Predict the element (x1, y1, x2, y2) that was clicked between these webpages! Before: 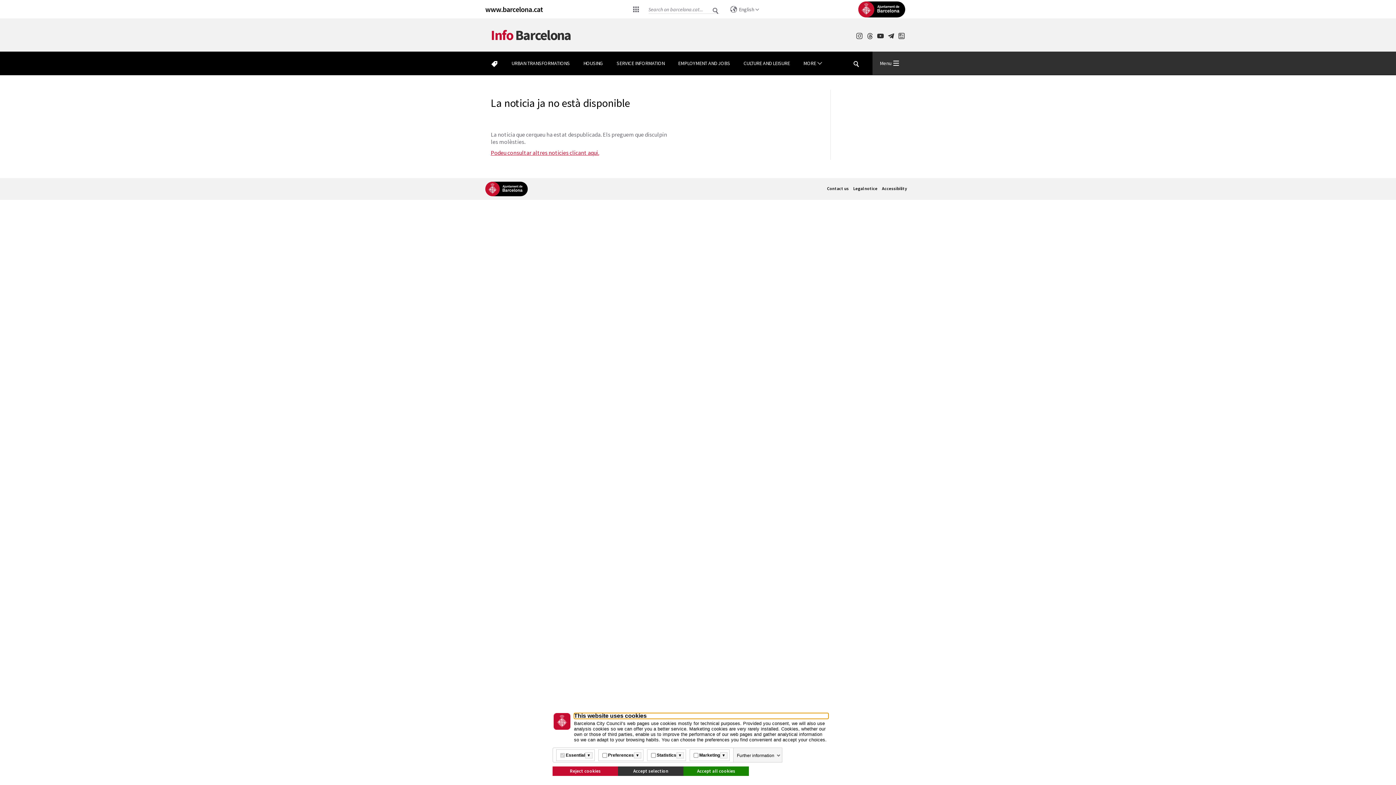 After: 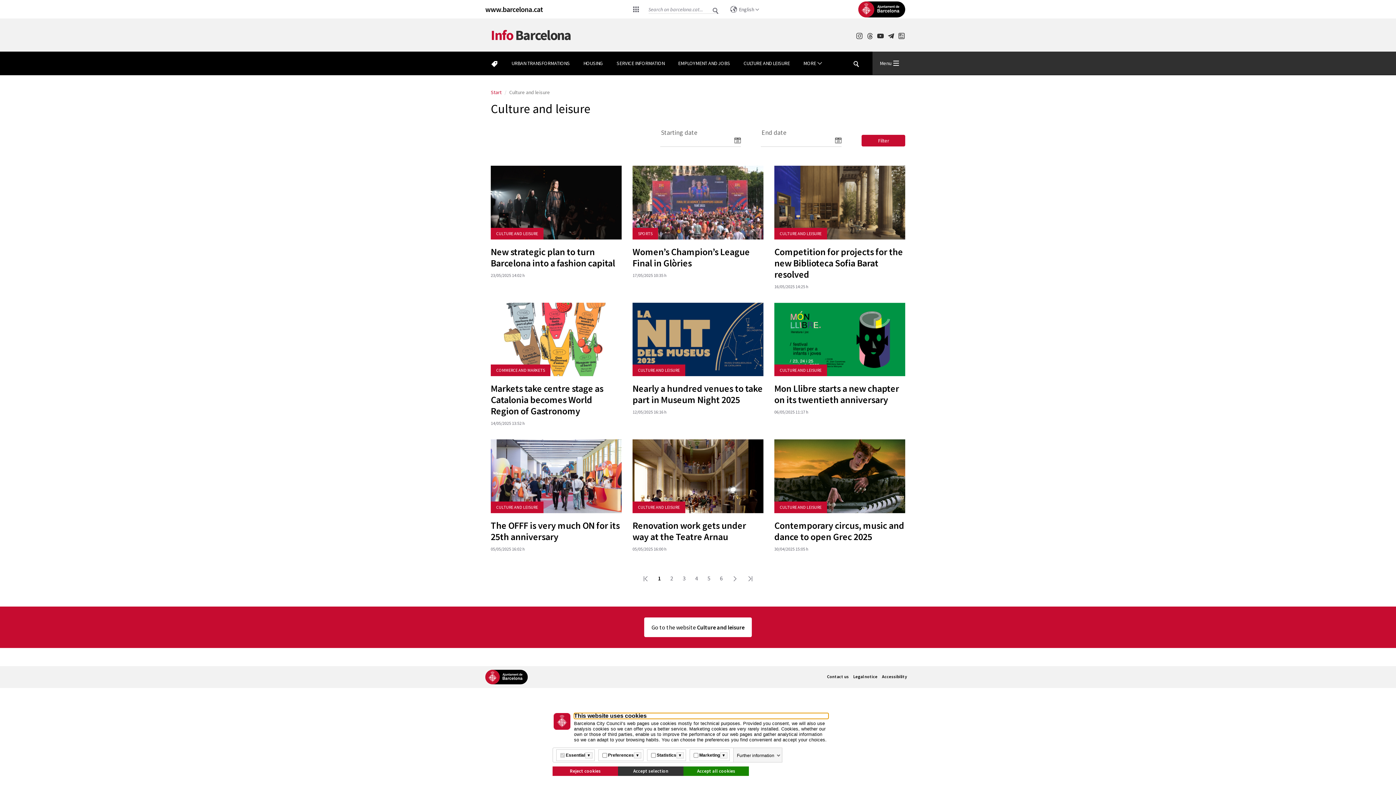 Action: bbox: (743, 51, 790, 75) label: CULTURE AND LEISURE